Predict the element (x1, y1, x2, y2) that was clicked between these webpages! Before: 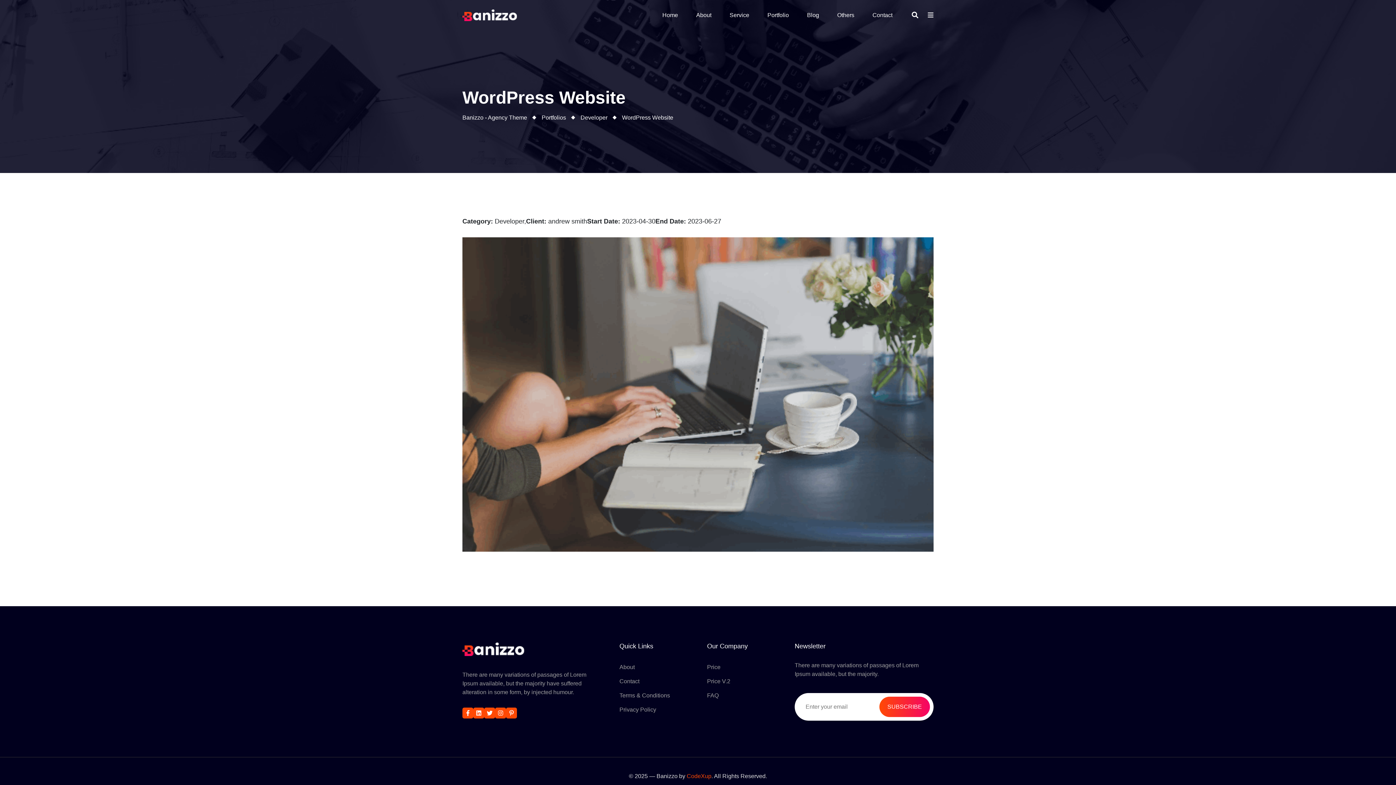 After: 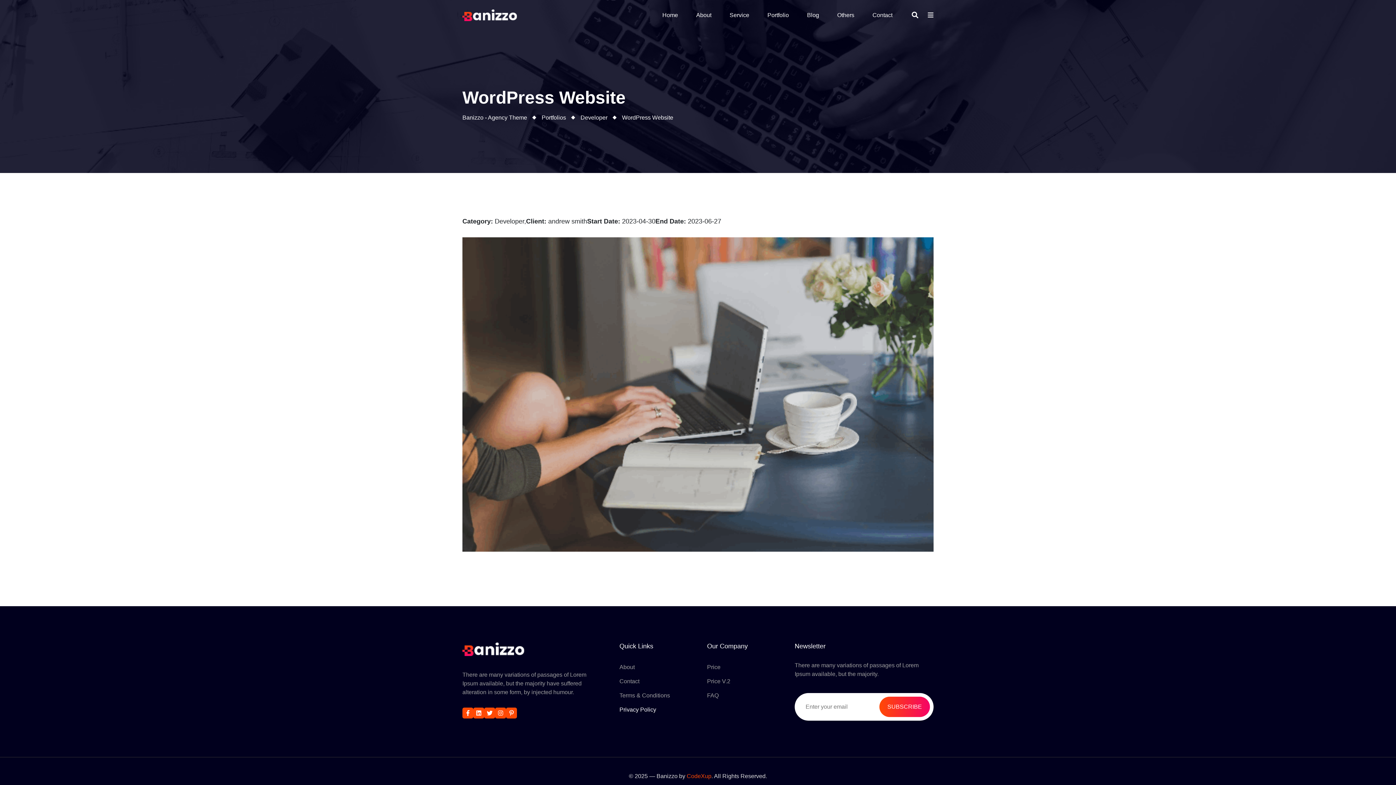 Action: bbox: (619, 703, 689, 716) label: Privacy Policy